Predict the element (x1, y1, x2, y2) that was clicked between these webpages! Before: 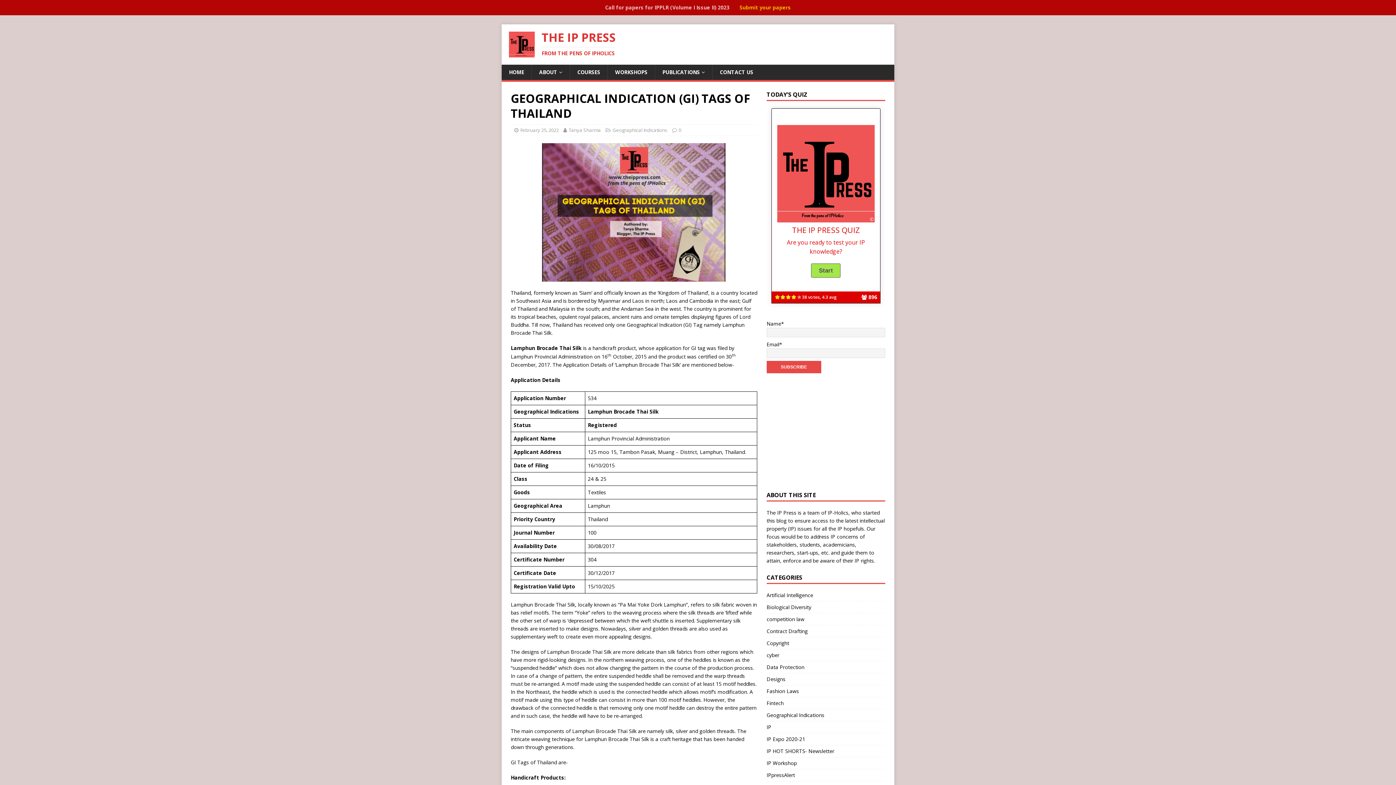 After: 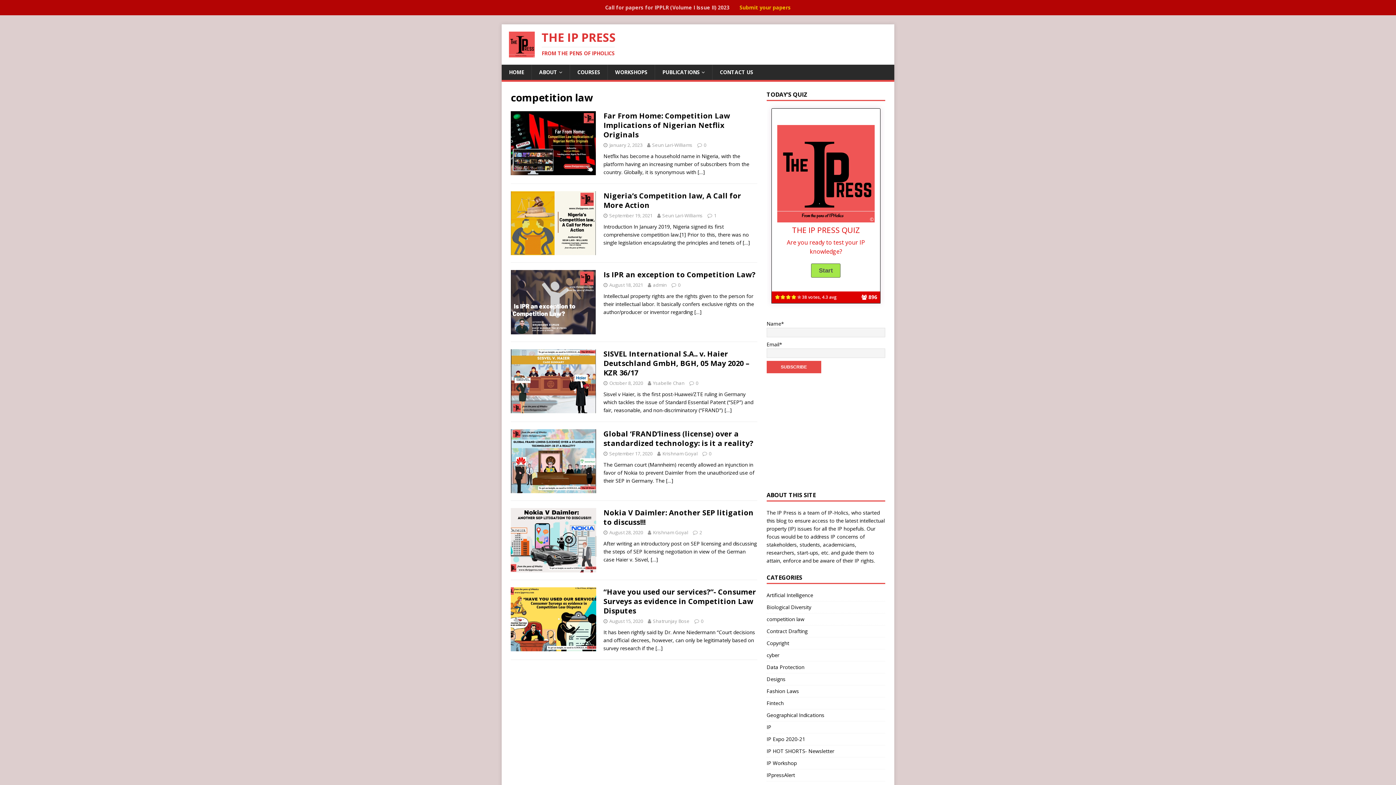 Action: bbox: (766, 613, 885, 625) label: competition law